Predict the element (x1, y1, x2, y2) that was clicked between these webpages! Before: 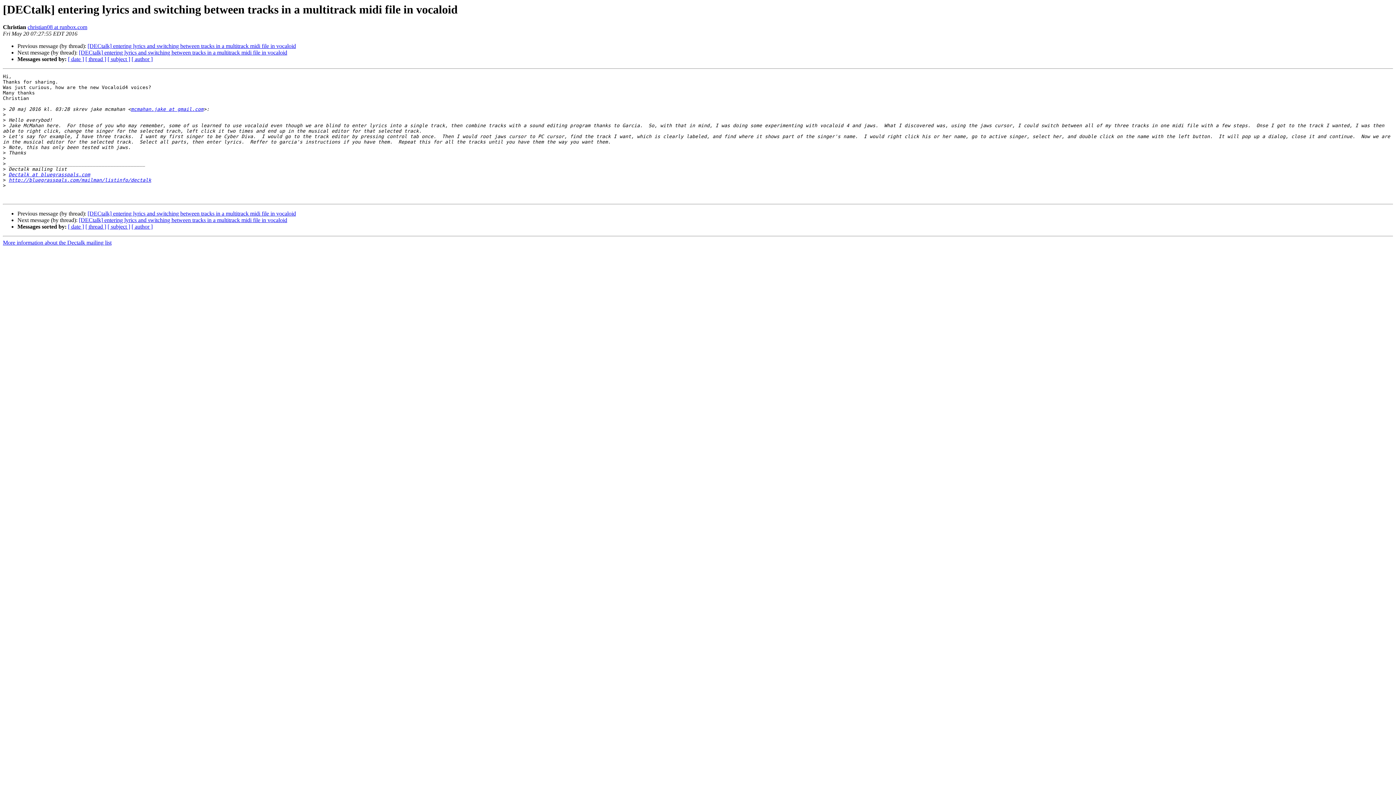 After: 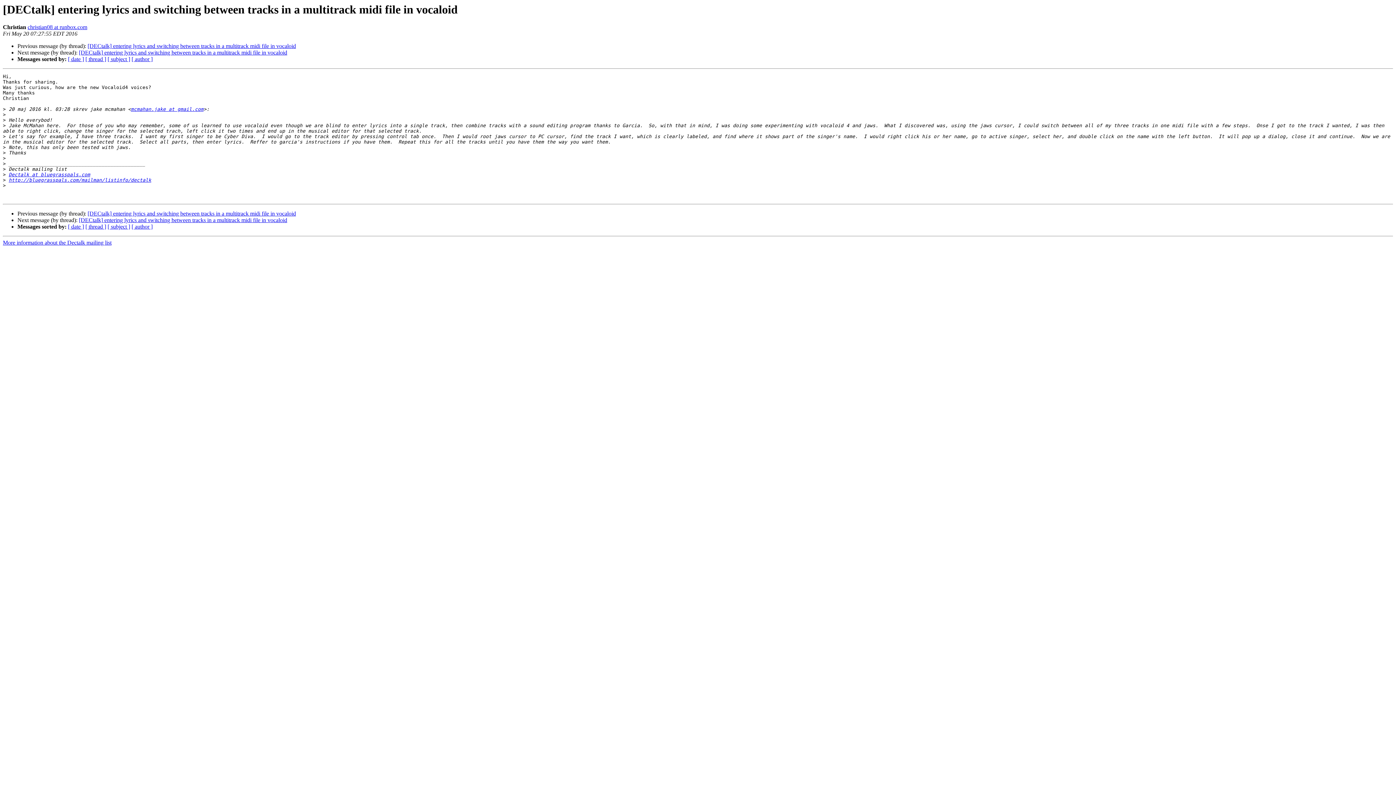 Action: label: christian08 at runbox.com bbox: (27, 24, 87, 30)